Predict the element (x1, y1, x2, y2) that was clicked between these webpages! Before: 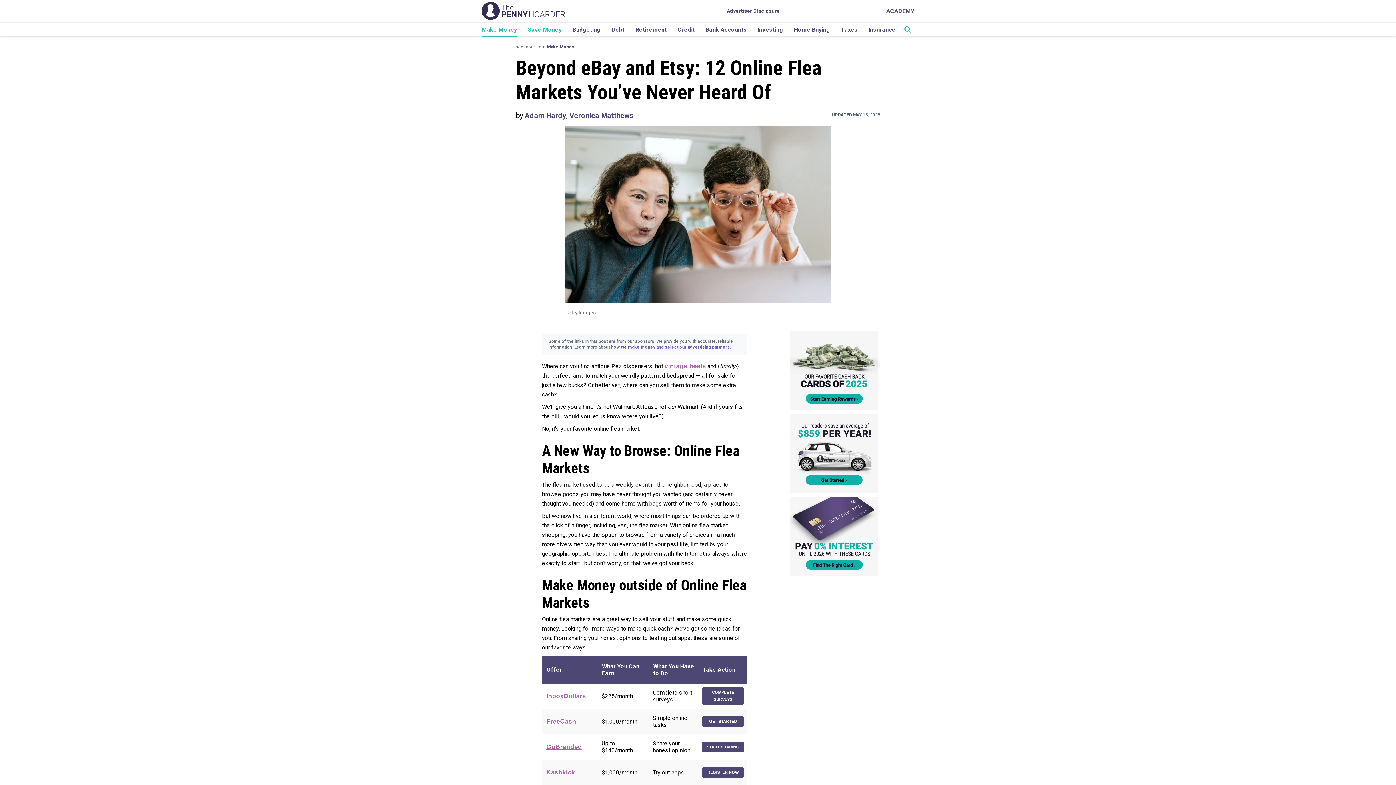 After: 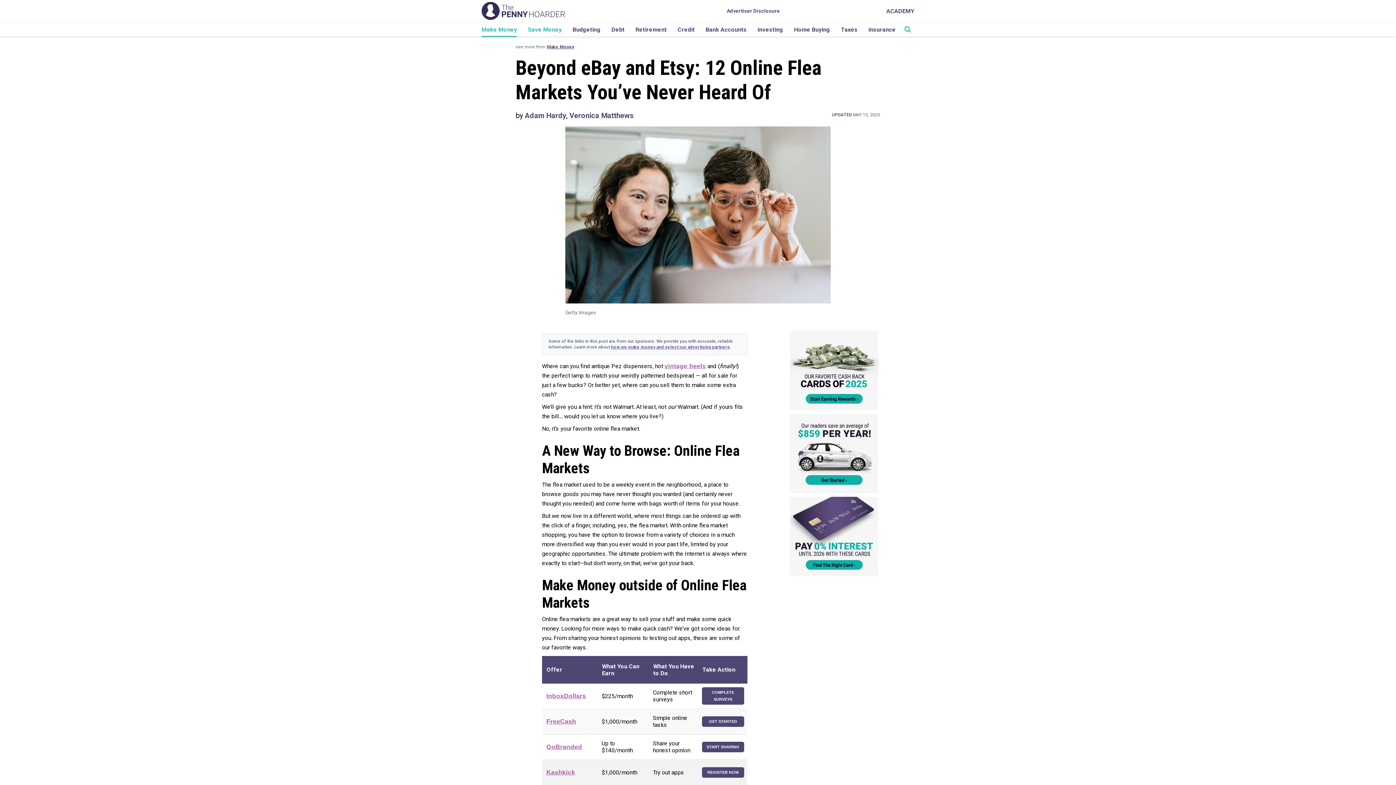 Action: label: Kashkick bbox: (546, 768, 575, 776)